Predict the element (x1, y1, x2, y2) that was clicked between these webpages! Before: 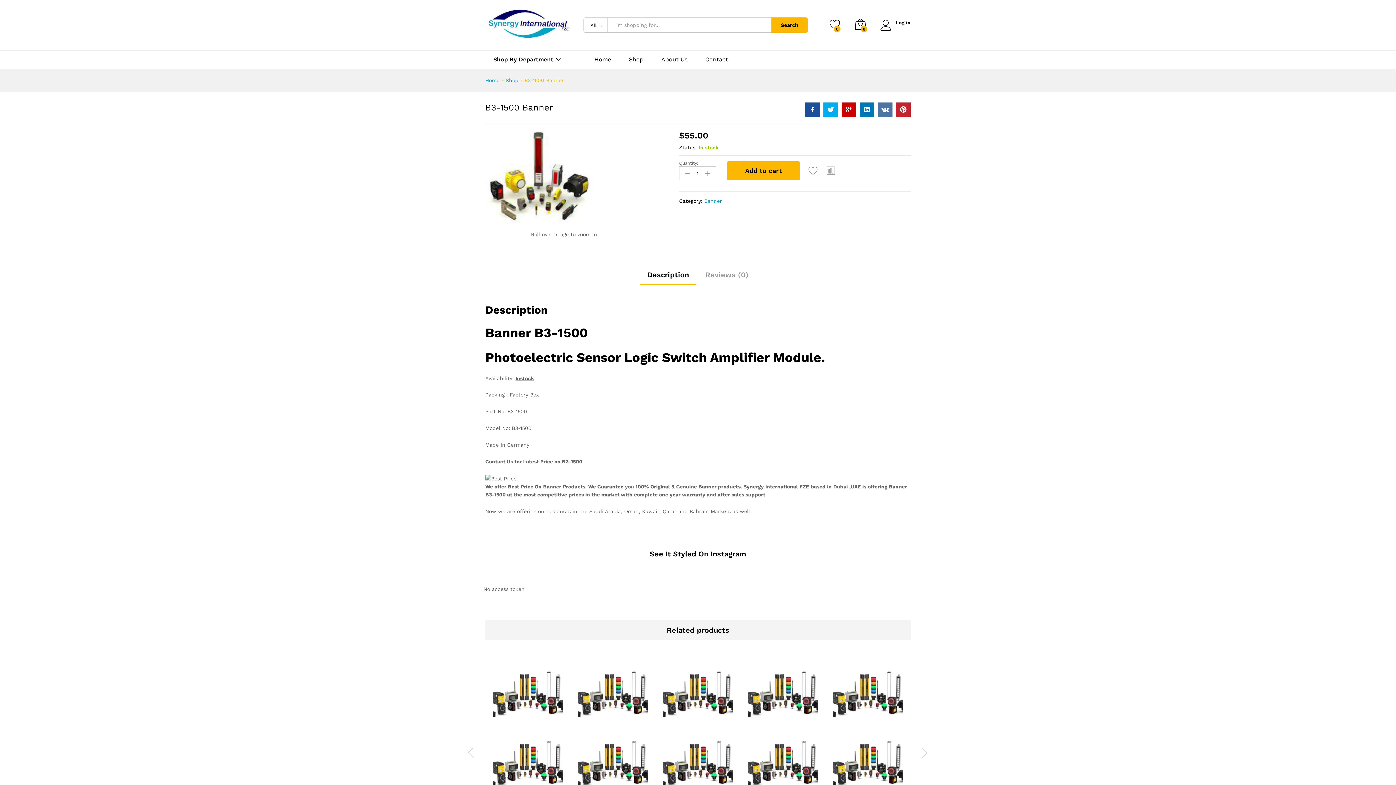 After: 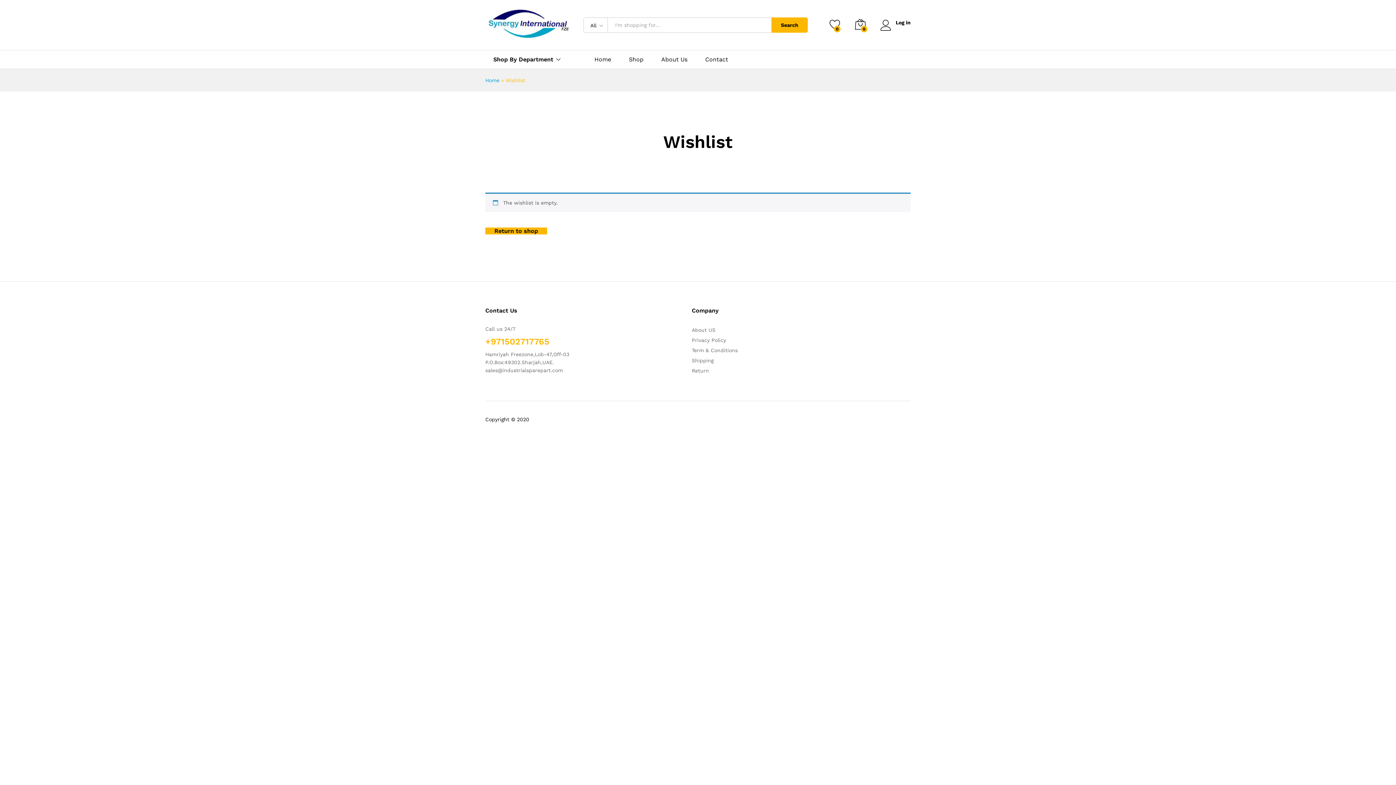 Action: bbox: (829, 18, 840, 31) label: 0